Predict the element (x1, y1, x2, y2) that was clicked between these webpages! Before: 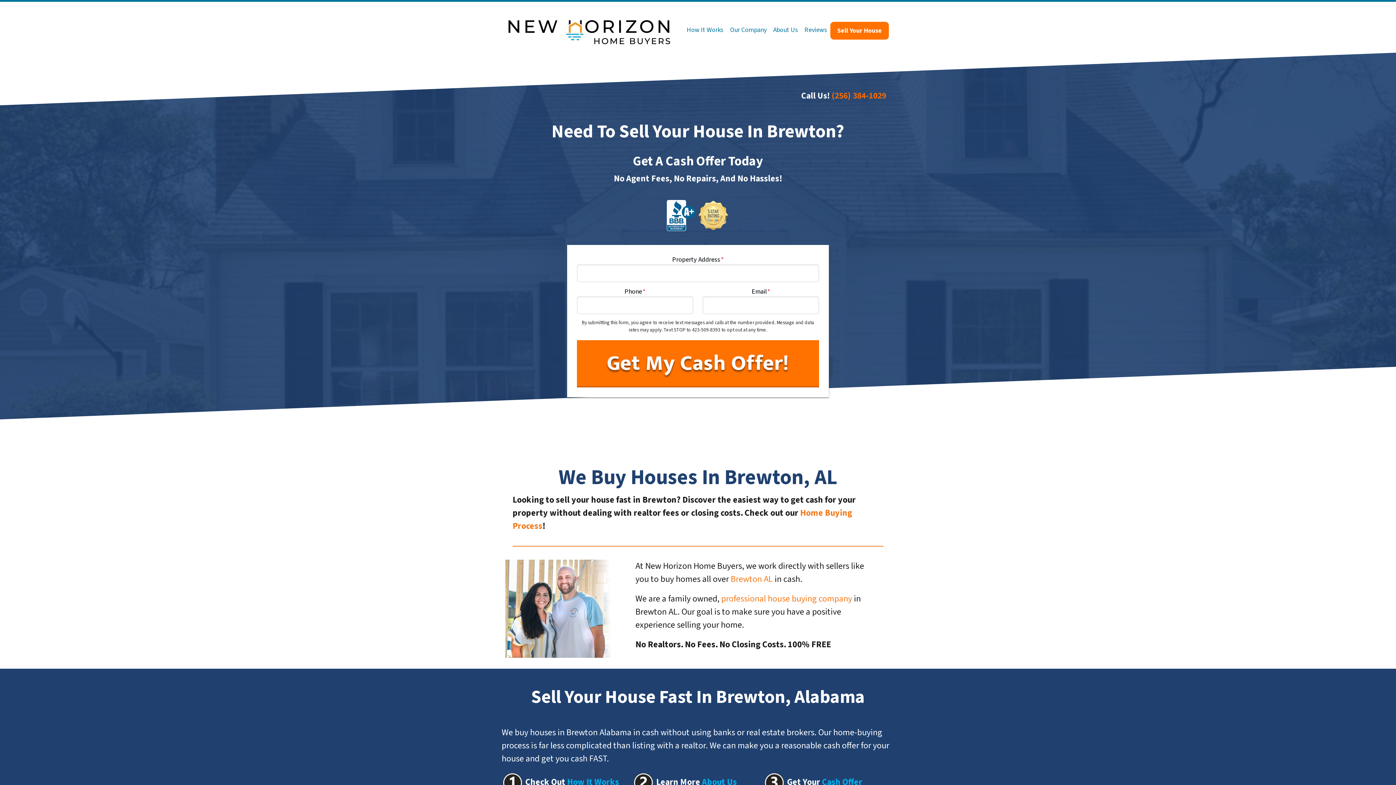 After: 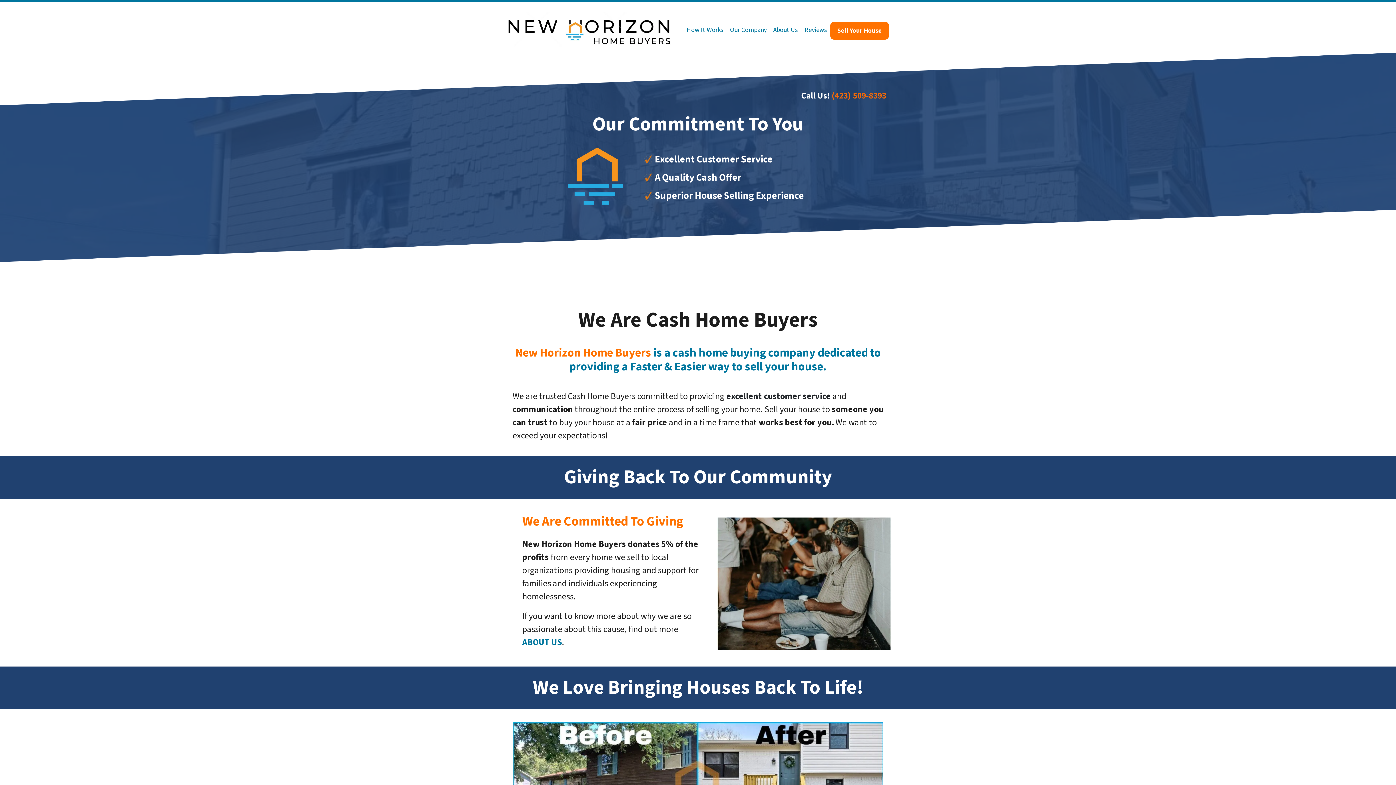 Action: bbox: (726, 21, 770, 38) label: Our Company